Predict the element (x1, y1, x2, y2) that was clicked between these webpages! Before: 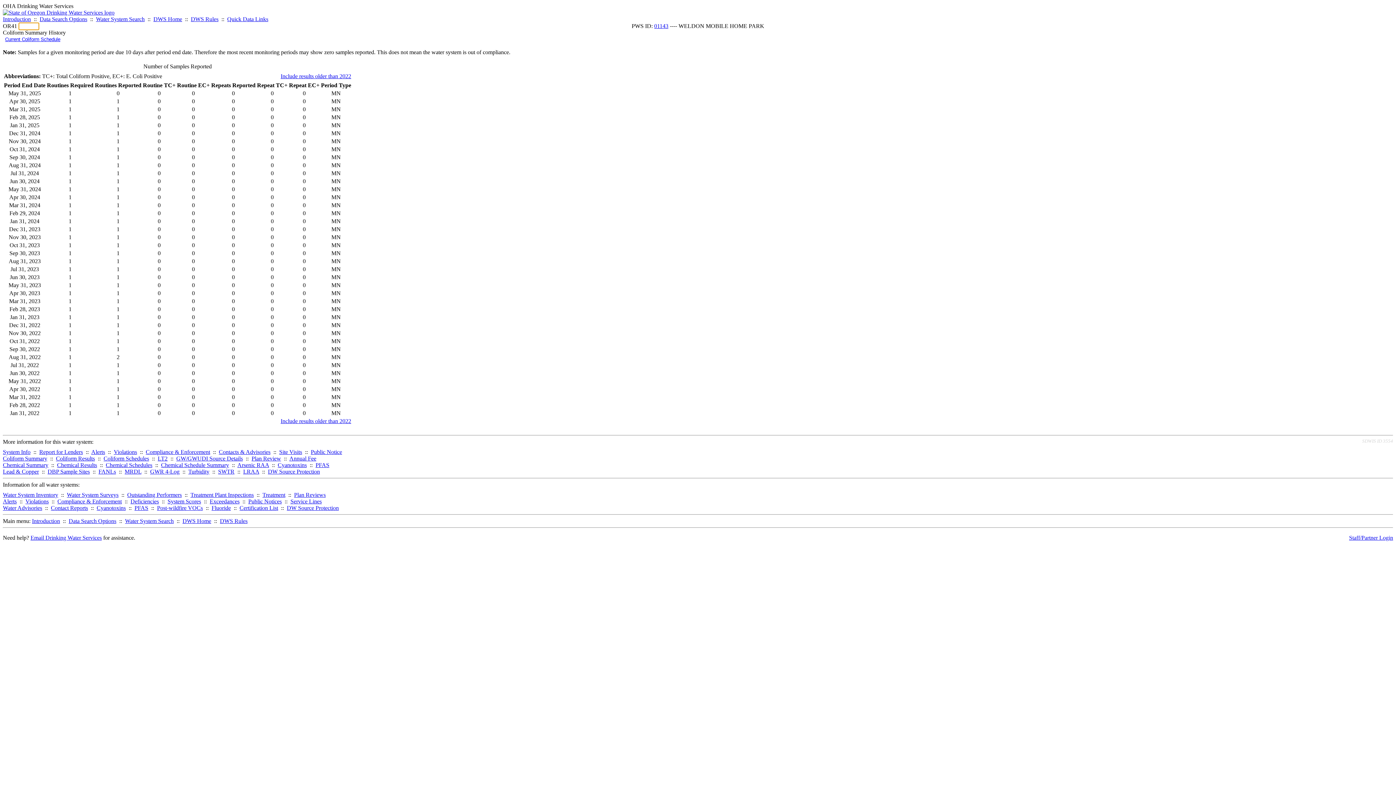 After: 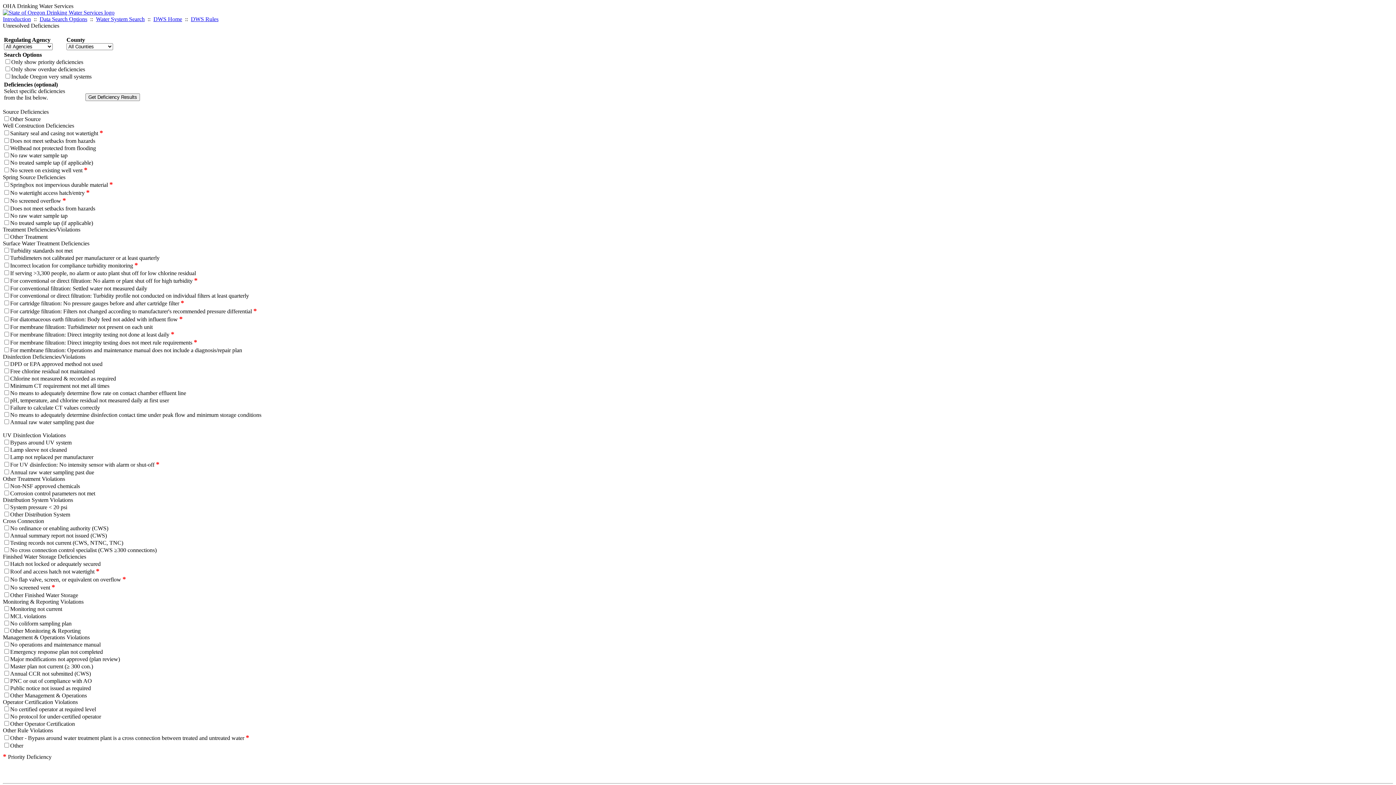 Action: bbox: (130, 498, 158, 504) label: Deficiencies